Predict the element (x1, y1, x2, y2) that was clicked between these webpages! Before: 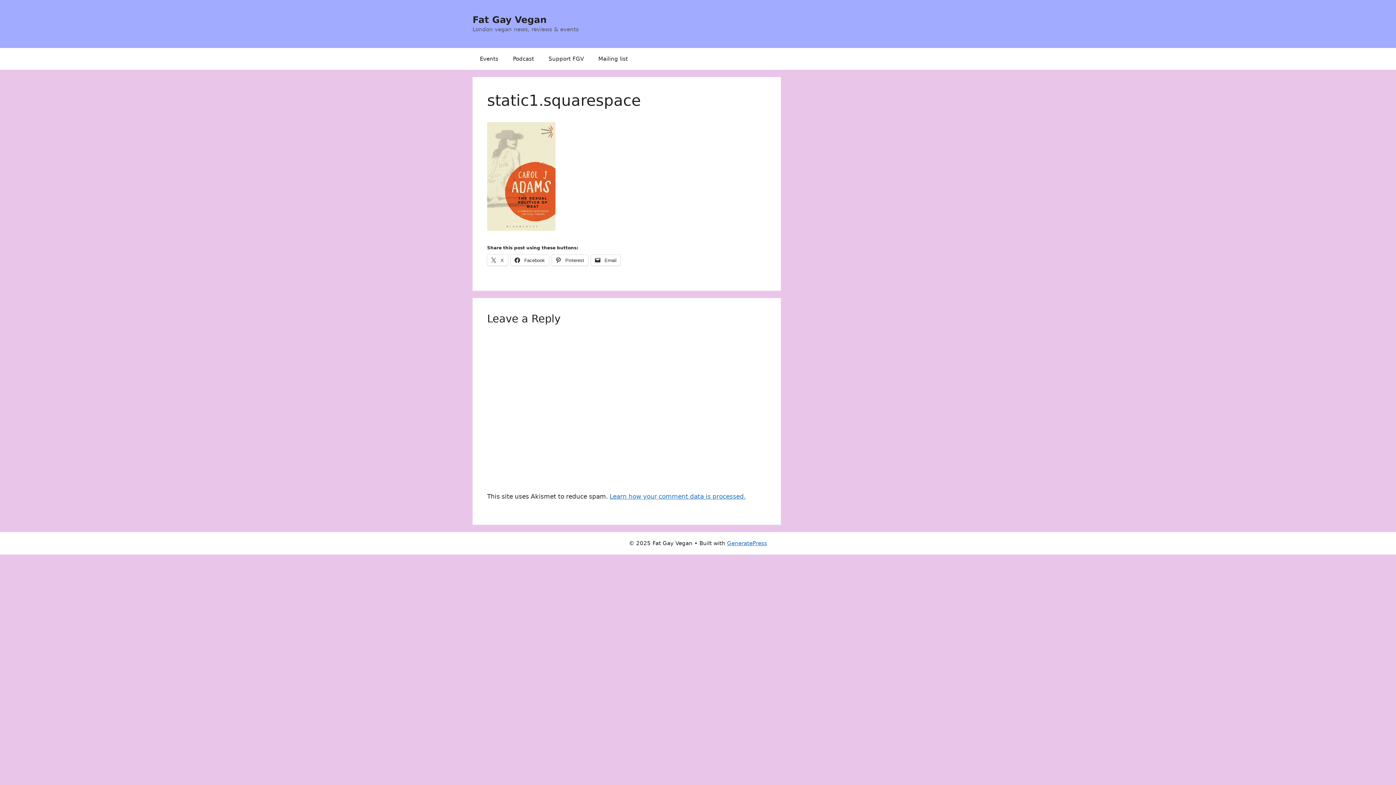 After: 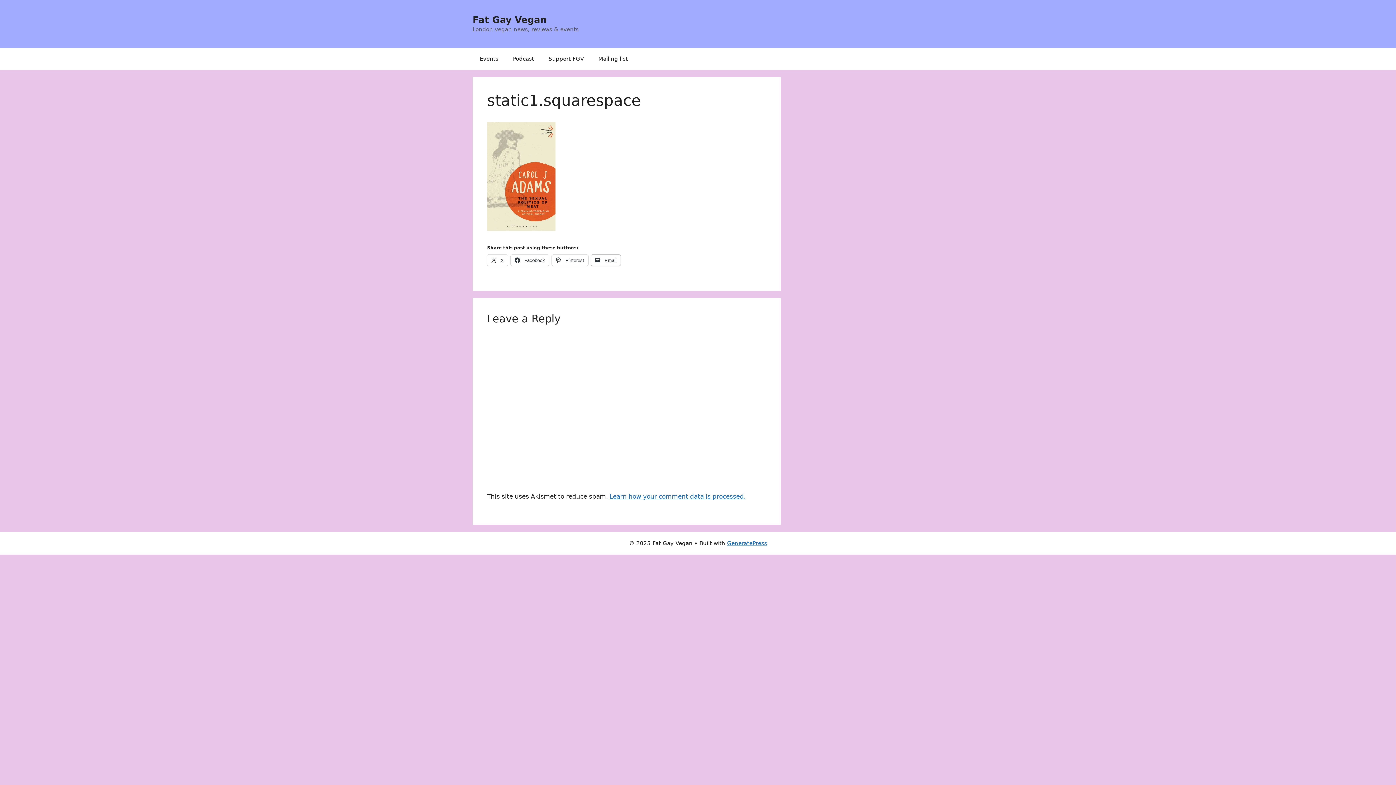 Action: bbox: (591, 254, 620, 265) label:  Email